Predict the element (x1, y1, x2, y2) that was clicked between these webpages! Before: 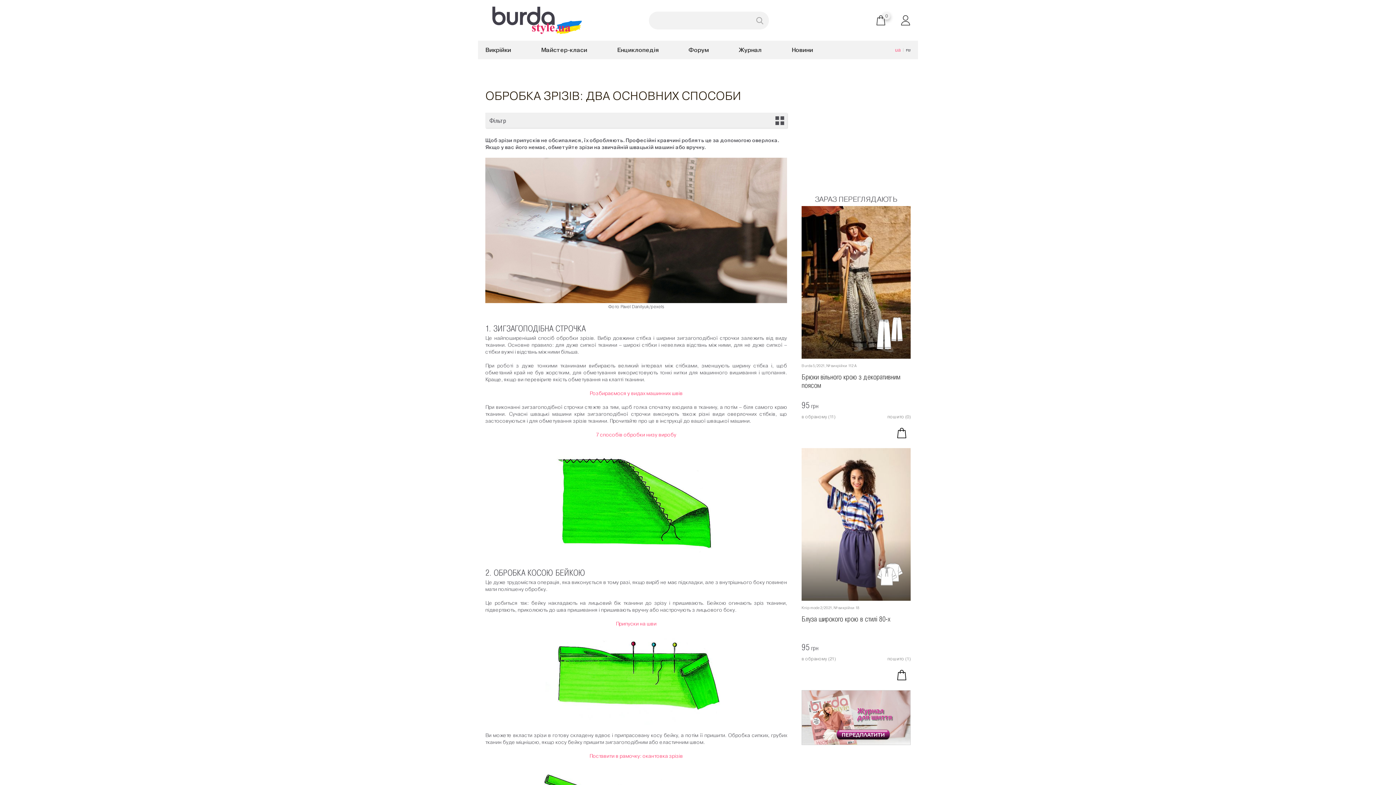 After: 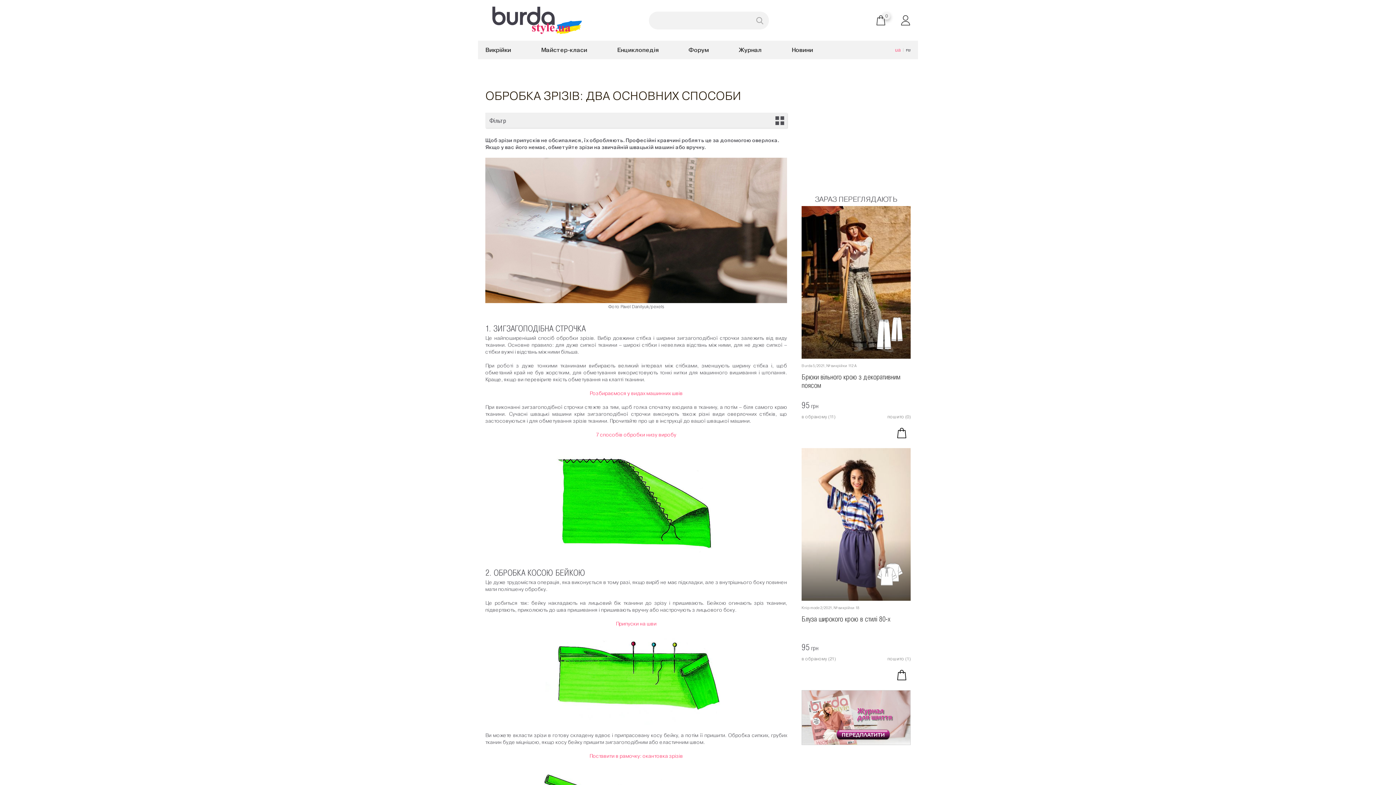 Action: bbox: (801, 655, 836, 662) label: в обраному (21)